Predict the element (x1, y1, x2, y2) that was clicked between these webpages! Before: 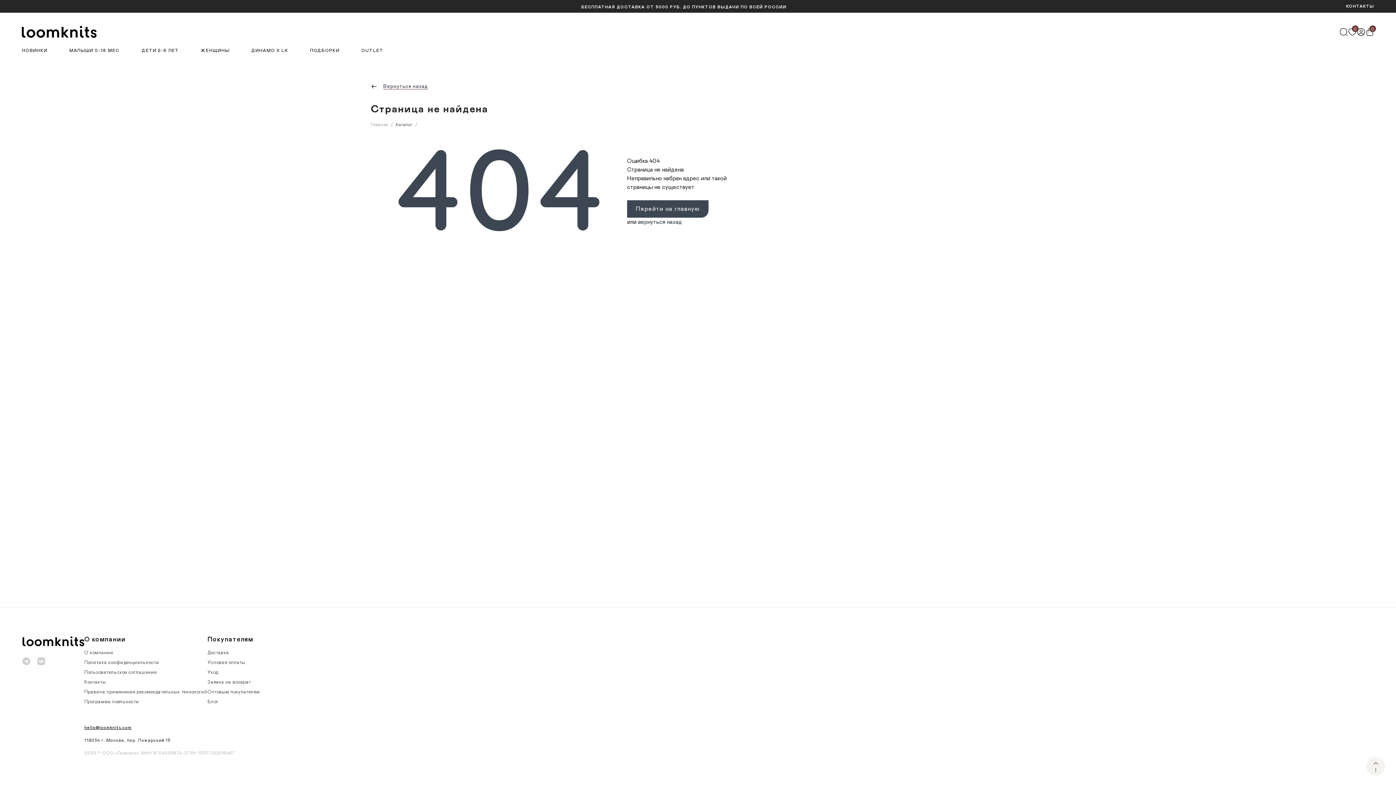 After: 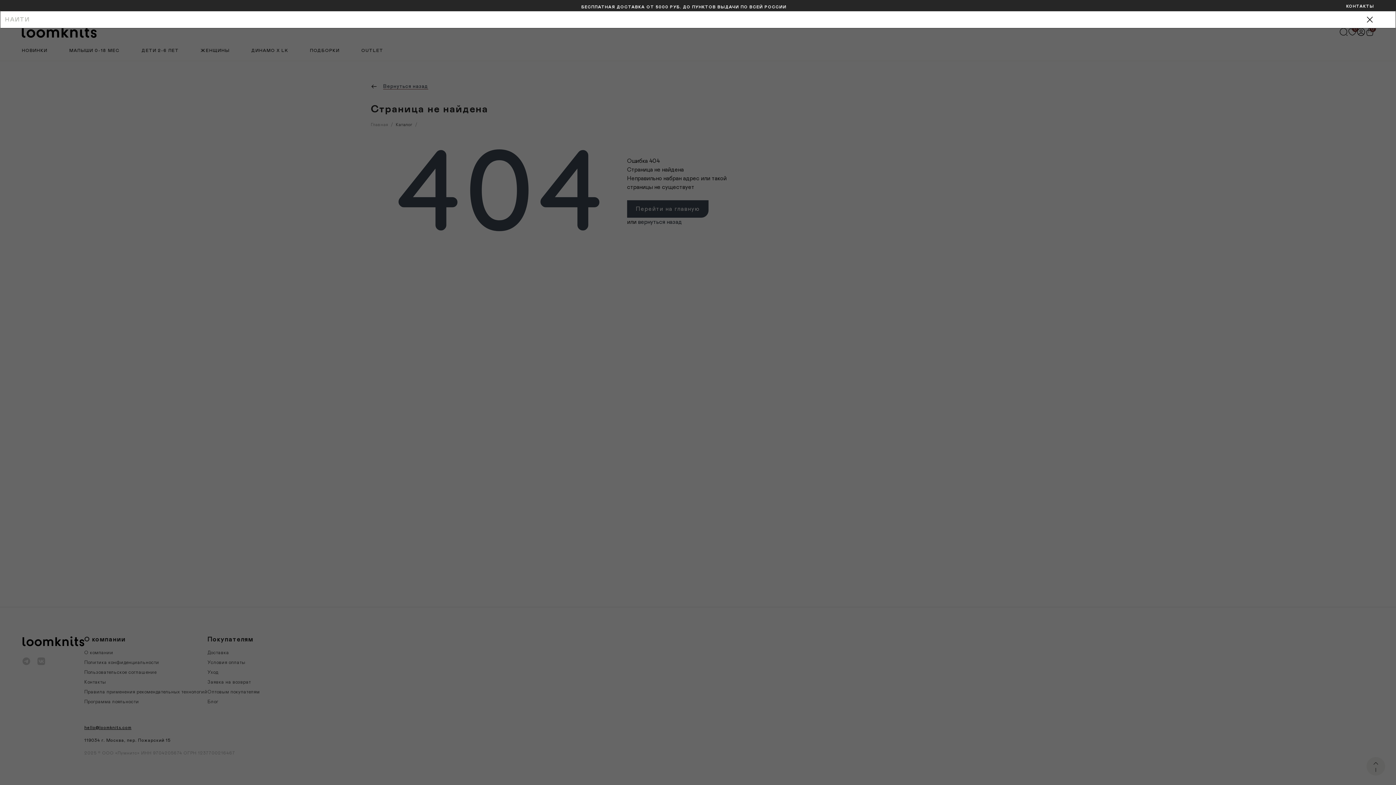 Action: bbox: (1339, 27, 1348, 36)